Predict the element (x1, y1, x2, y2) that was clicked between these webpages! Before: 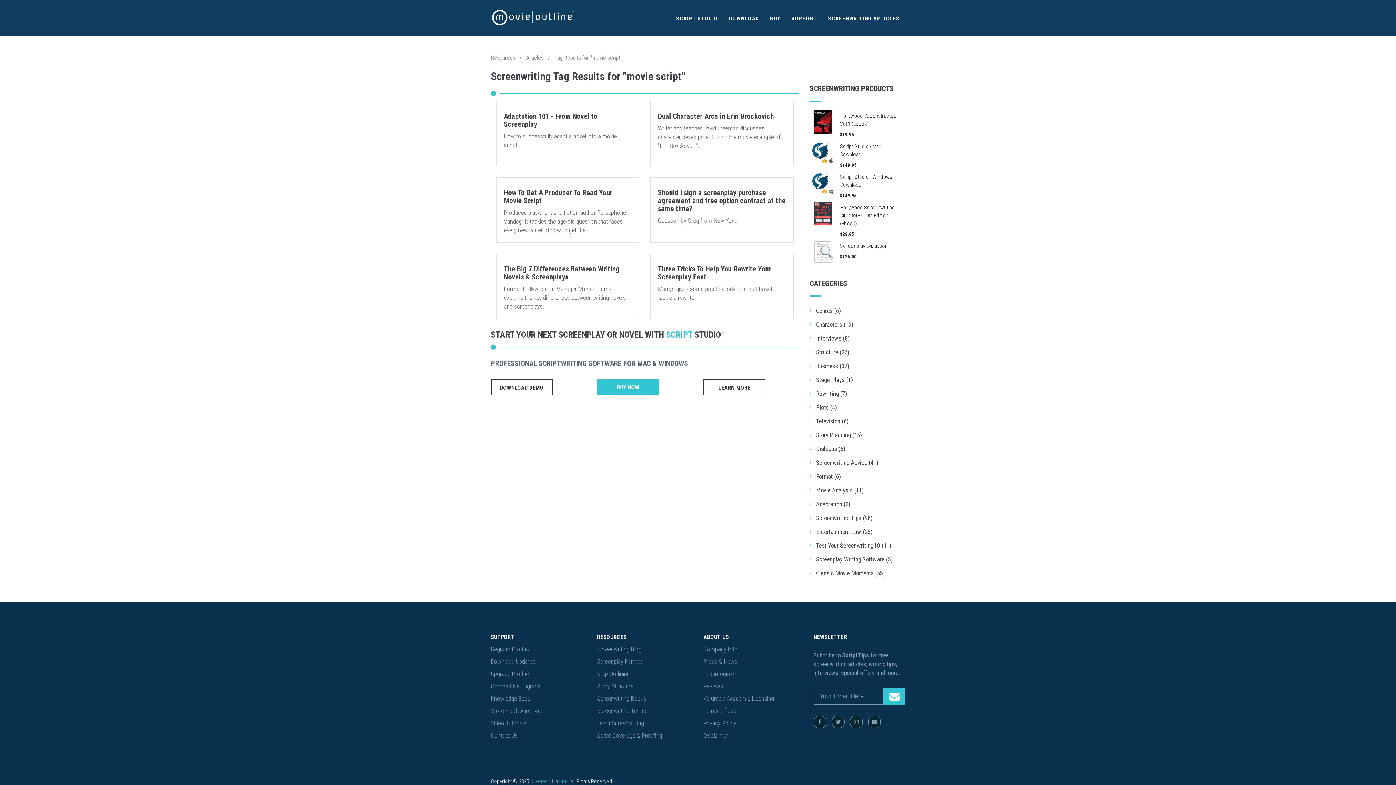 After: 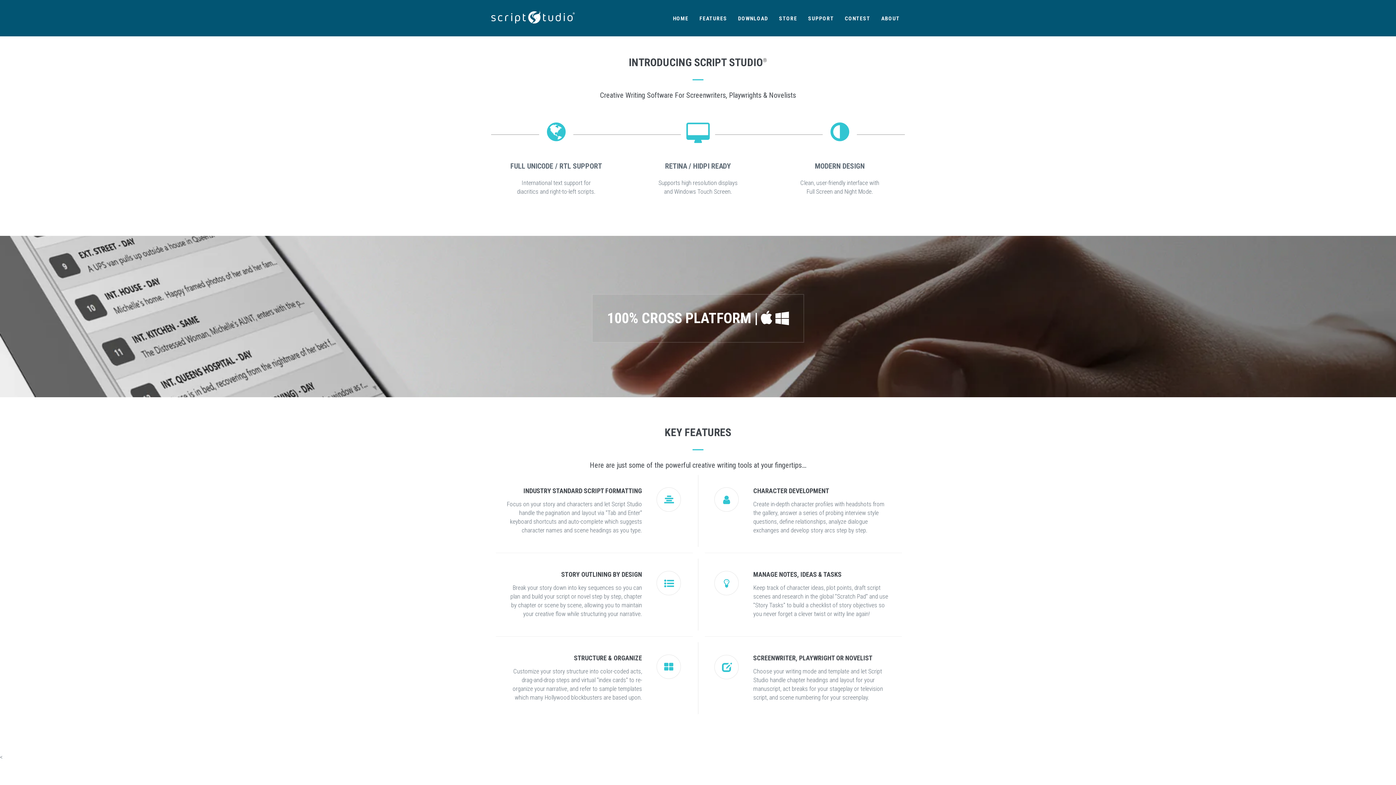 Action: bbox: (703, 379, 765, 395) label: LEARN MORE